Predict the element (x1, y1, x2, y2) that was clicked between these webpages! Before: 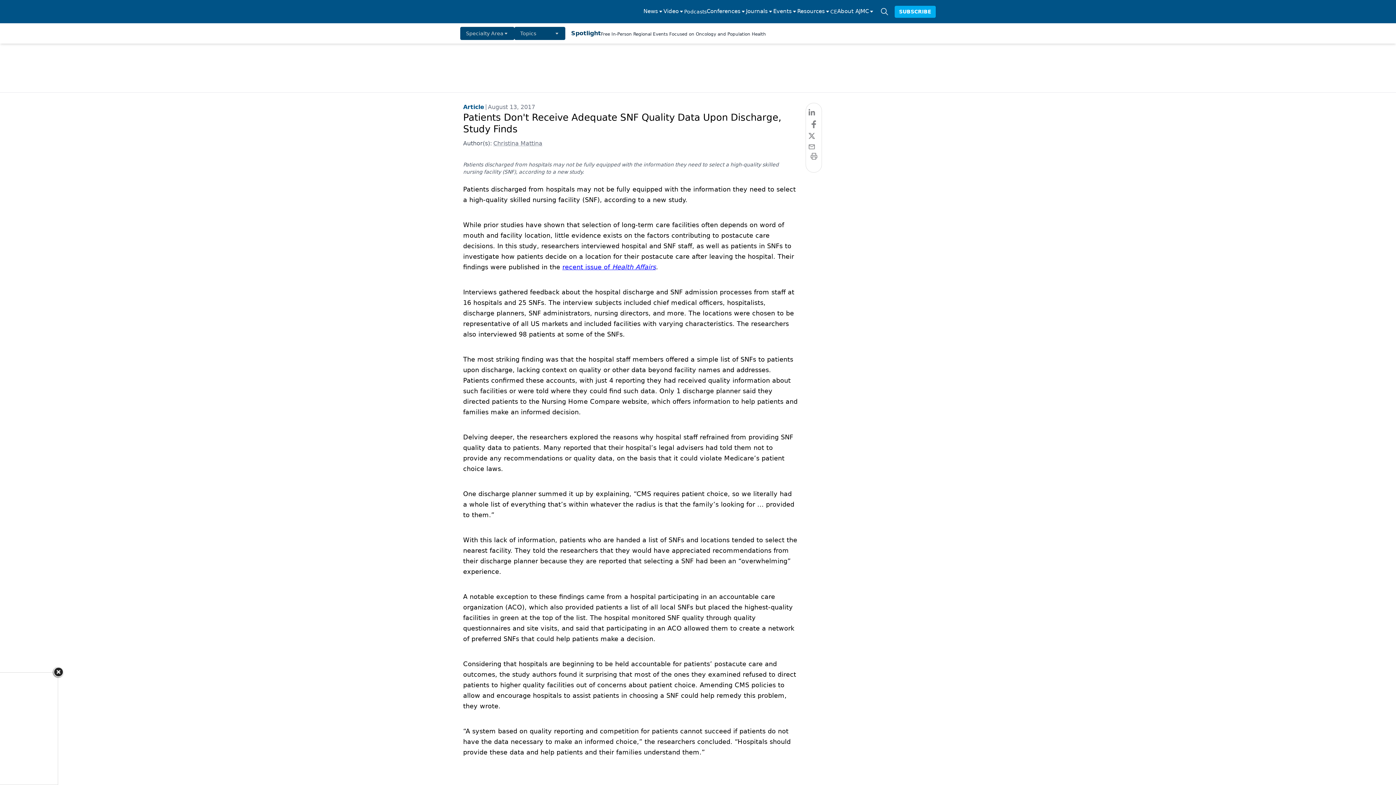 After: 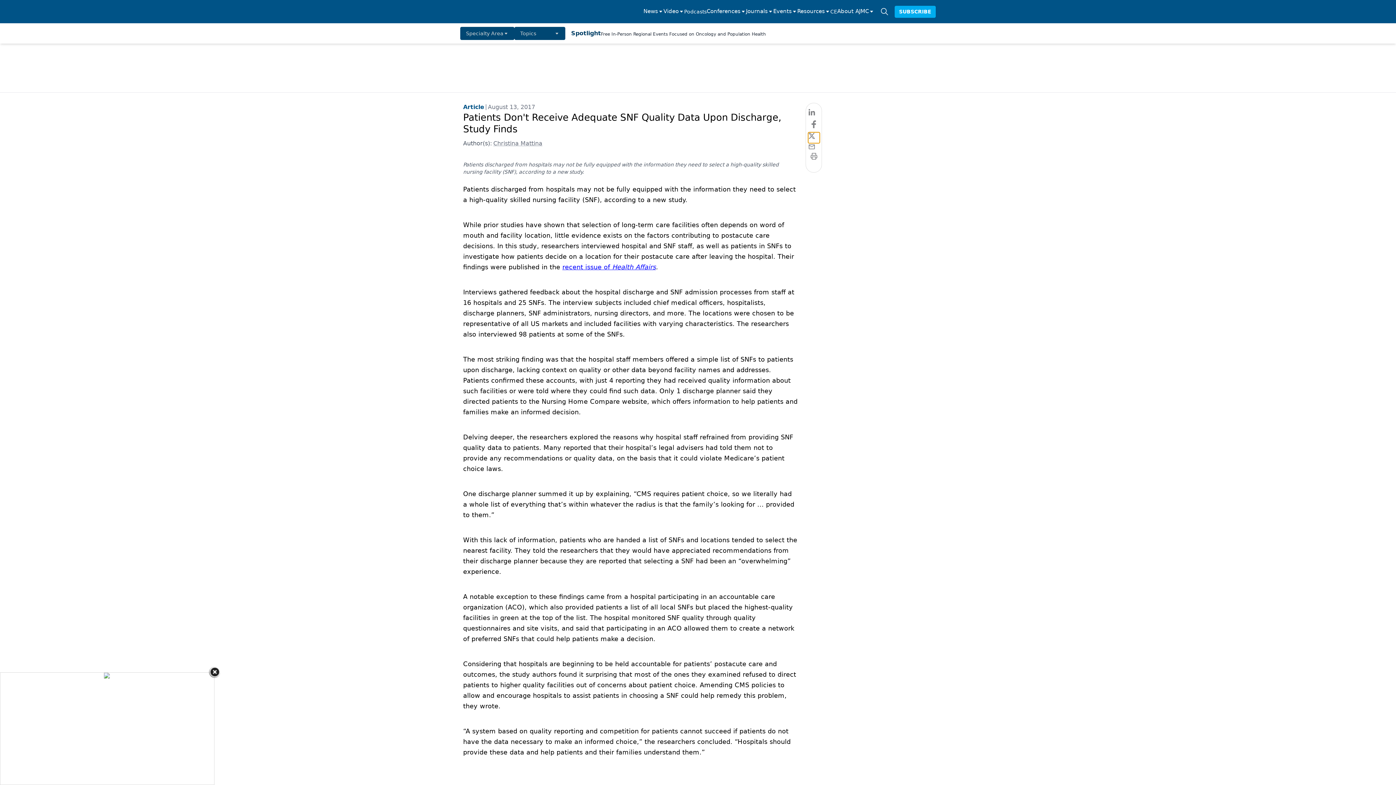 Action: bbox: (808, 132, 819, 143) label: twitter